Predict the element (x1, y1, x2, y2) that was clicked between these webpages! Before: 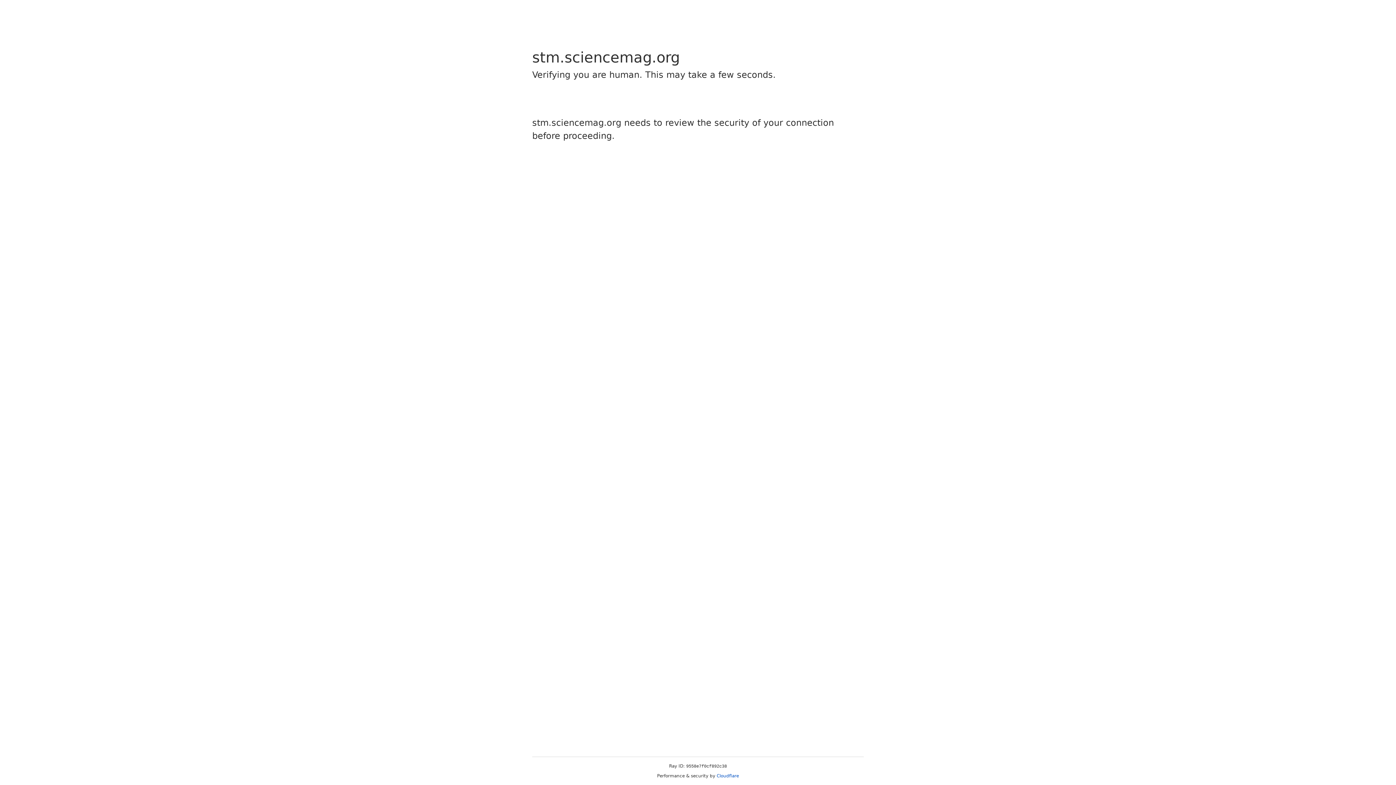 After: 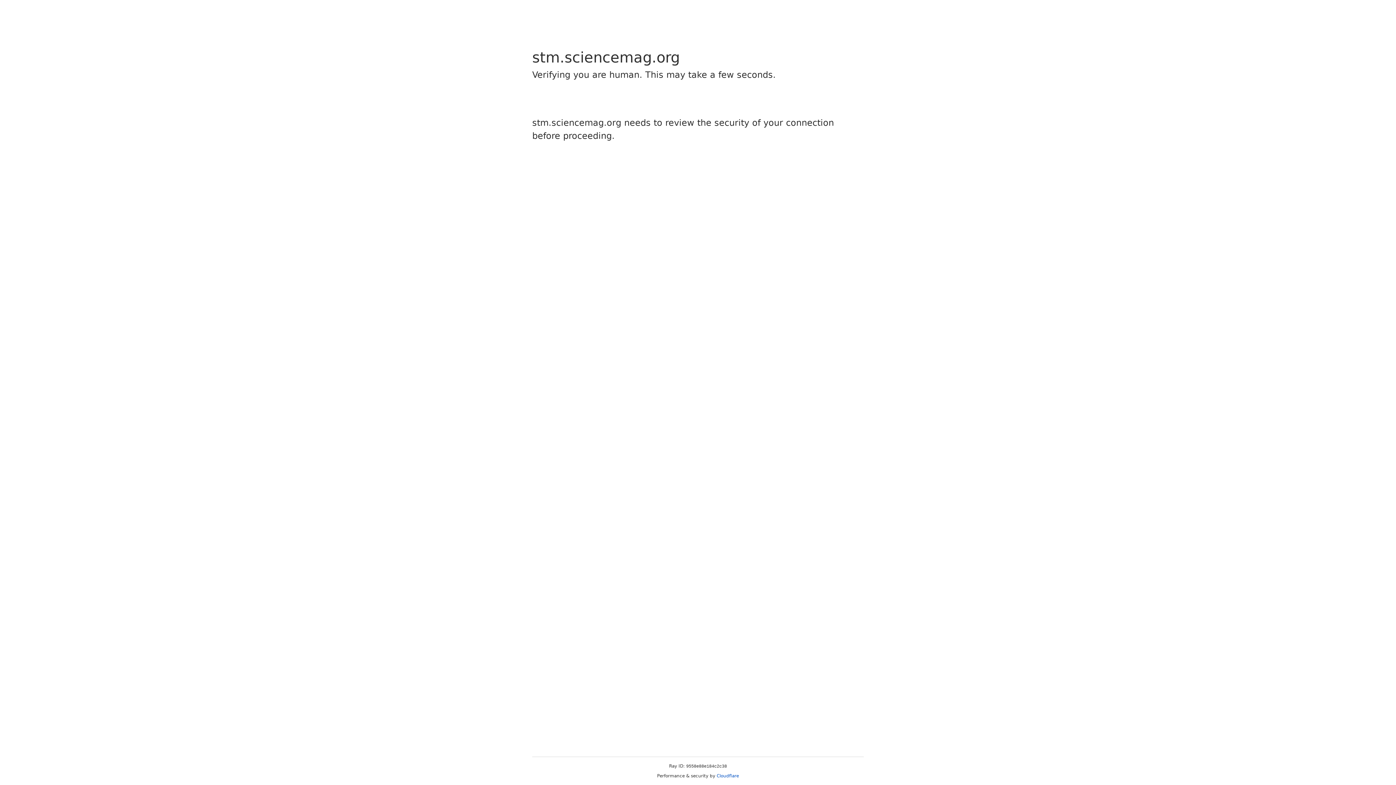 Action: label: Cloudflare bbox: (716, 773, 739, 778)